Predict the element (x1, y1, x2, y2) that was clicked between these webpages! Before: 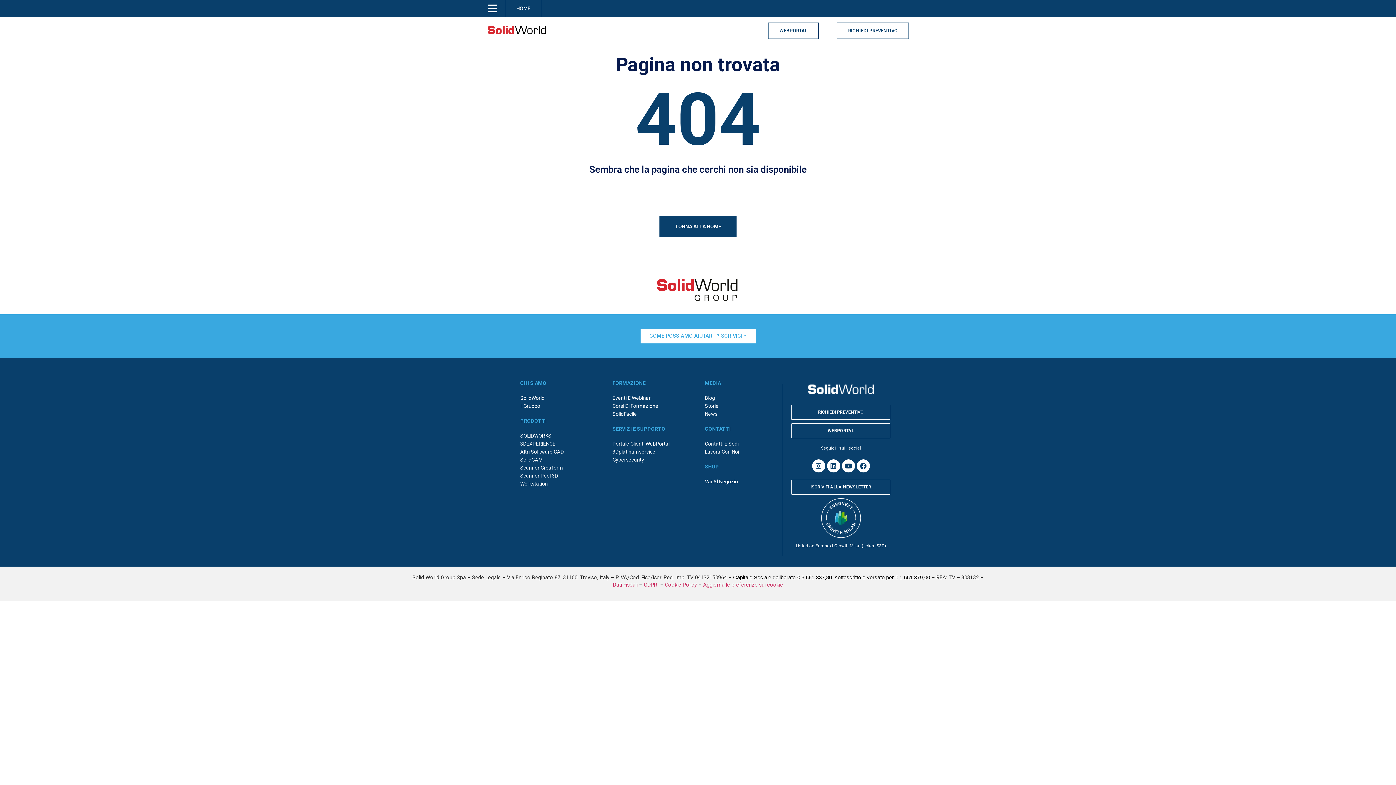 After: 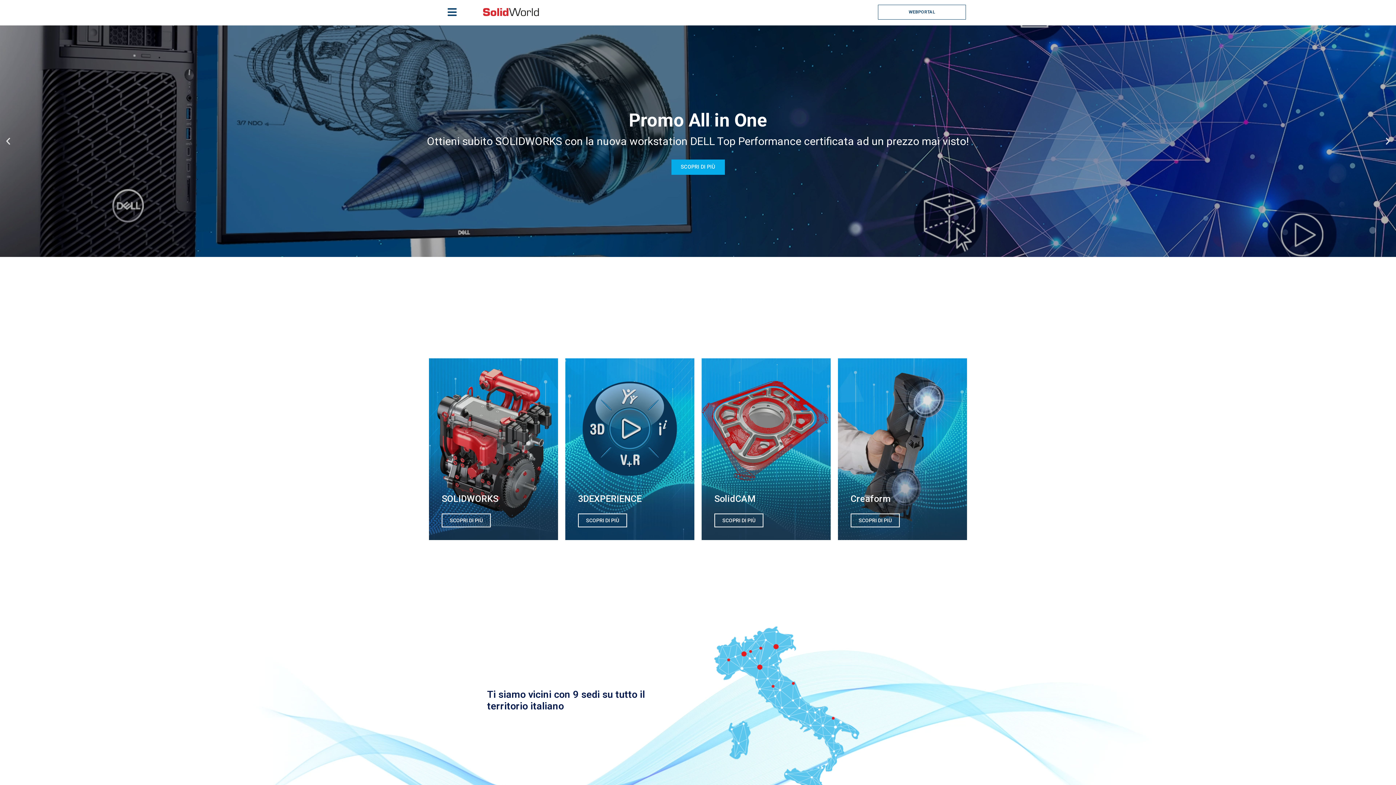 Action: label: HOME bbox: (516, 5, 530, 11)